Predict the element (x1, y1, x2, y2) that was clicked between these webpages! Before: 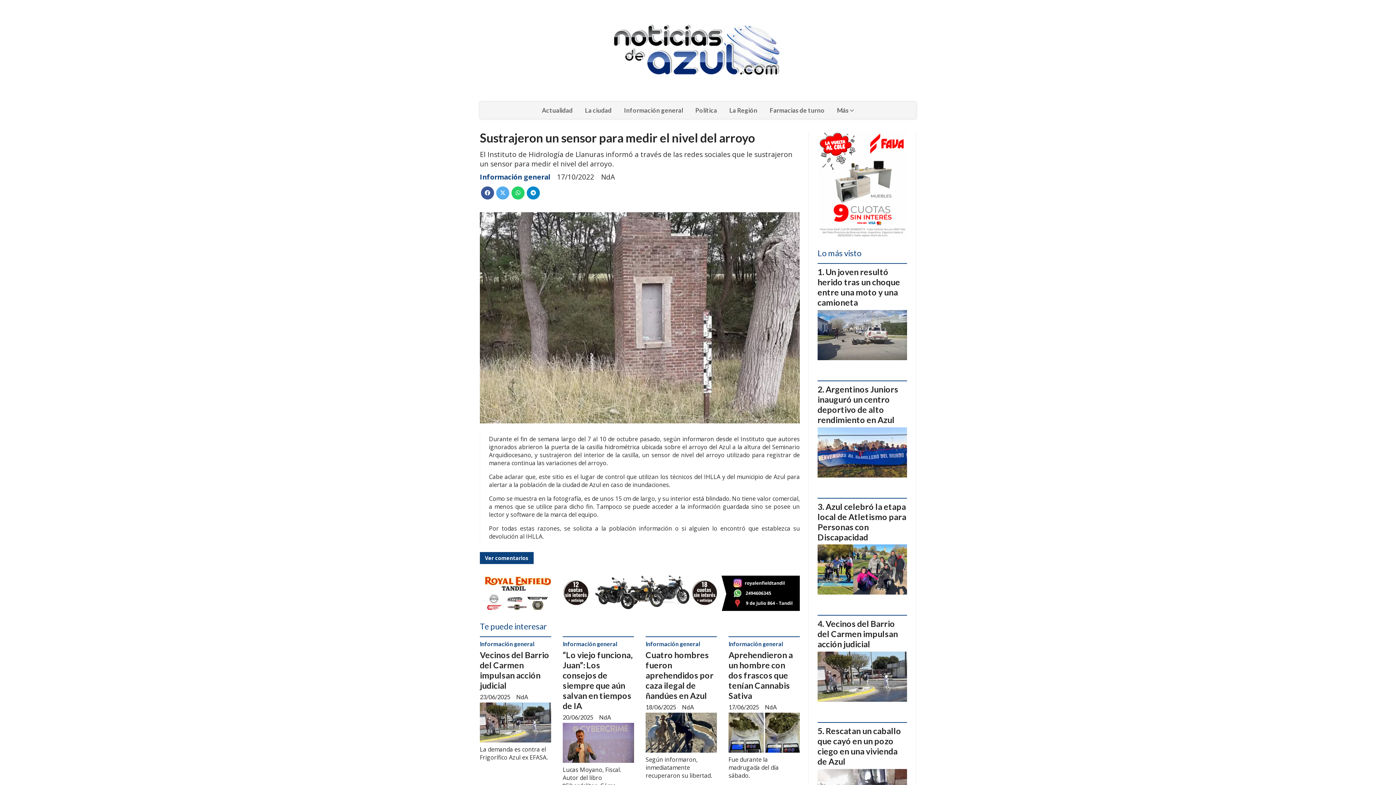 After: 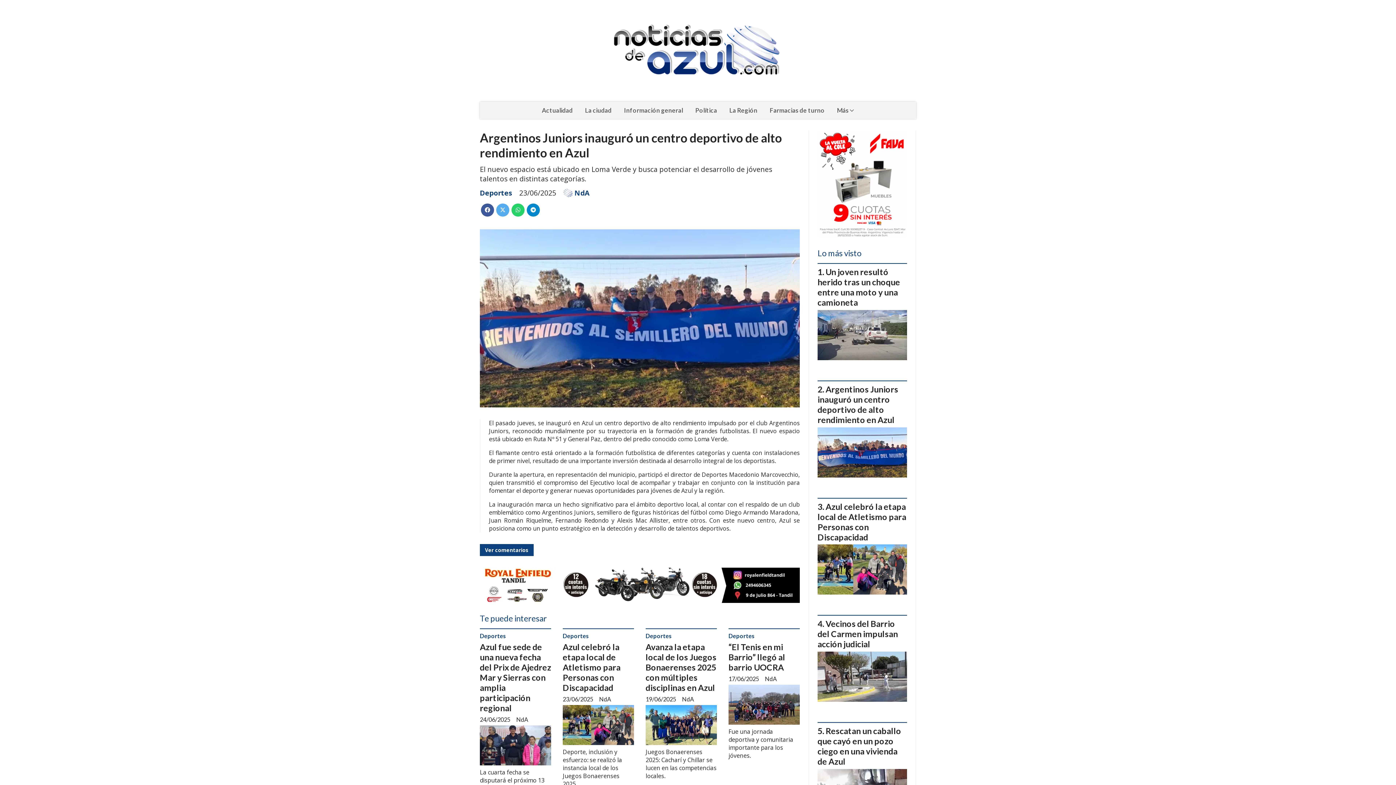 Action: bbox: (817, 384, 898, 425) label: Argentinos Juniors inauguró un centro deportivo de alto rendimiento en Azul